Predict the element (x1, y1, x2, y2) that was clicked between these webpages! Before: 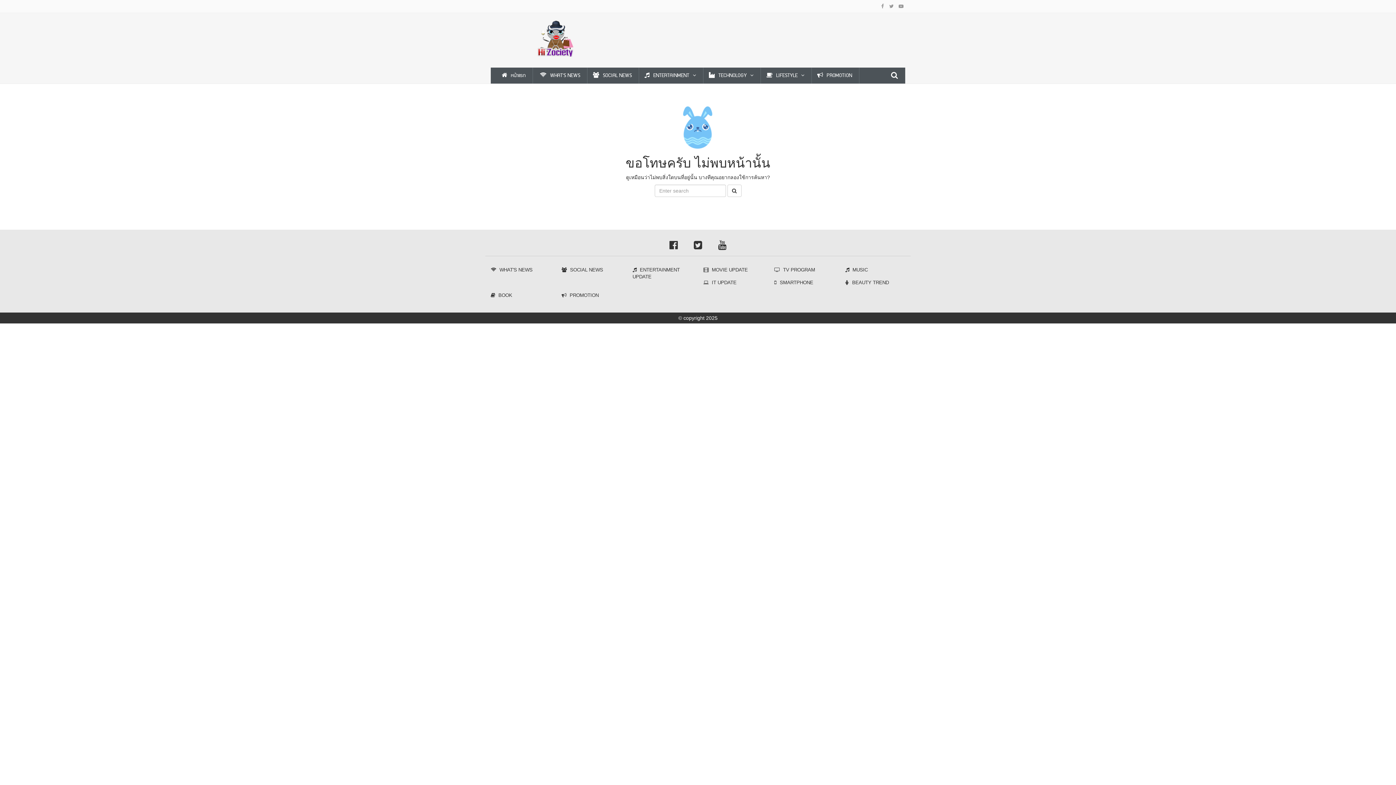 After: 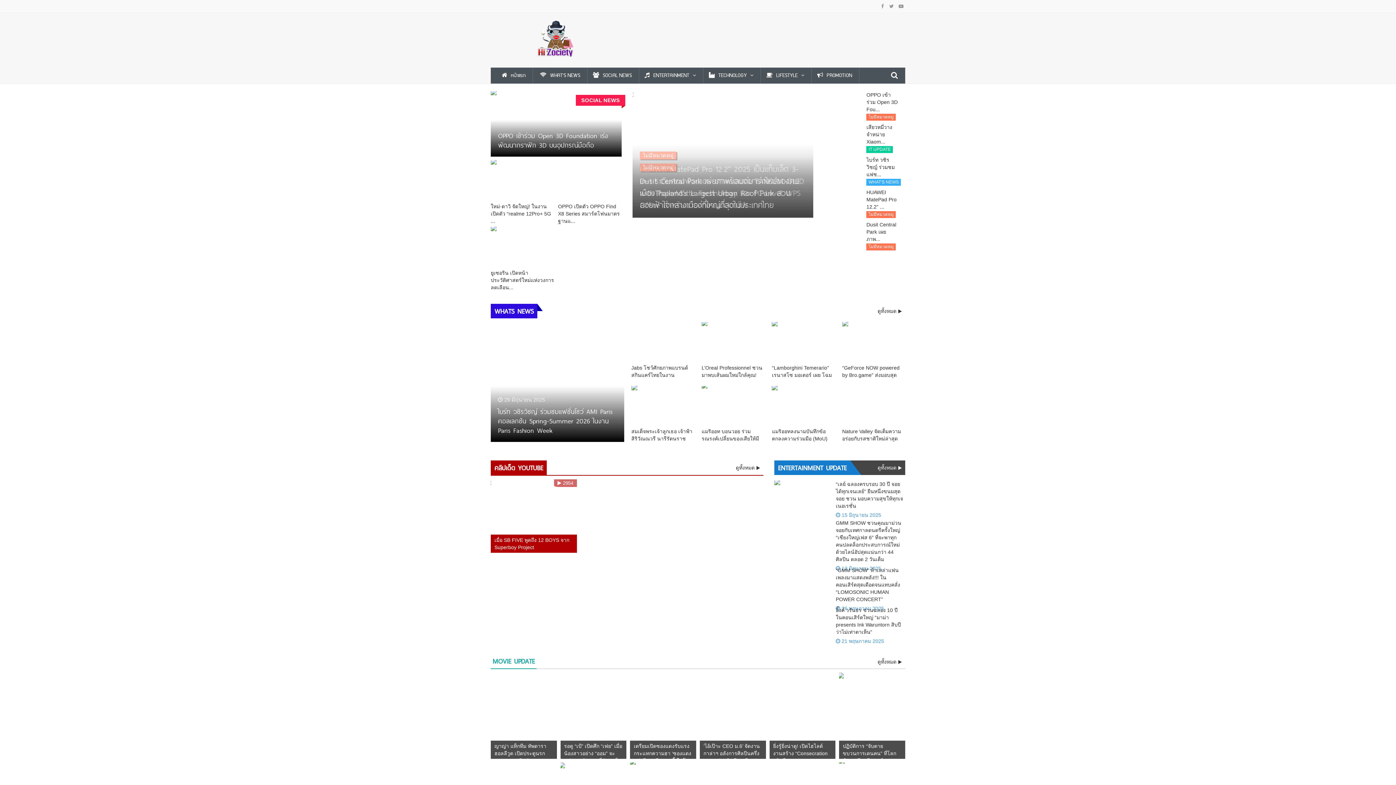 Action: bbox: (490, 20, 621, 56)